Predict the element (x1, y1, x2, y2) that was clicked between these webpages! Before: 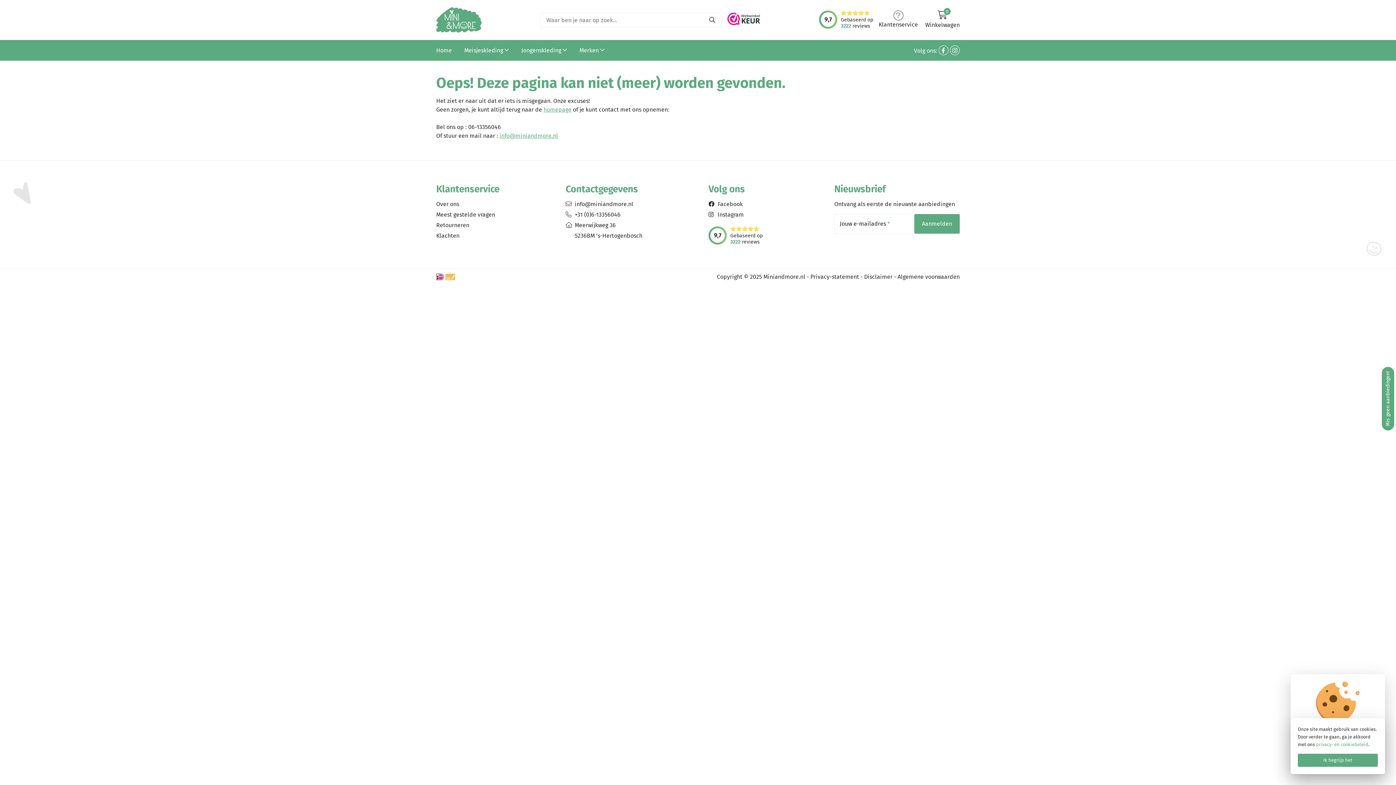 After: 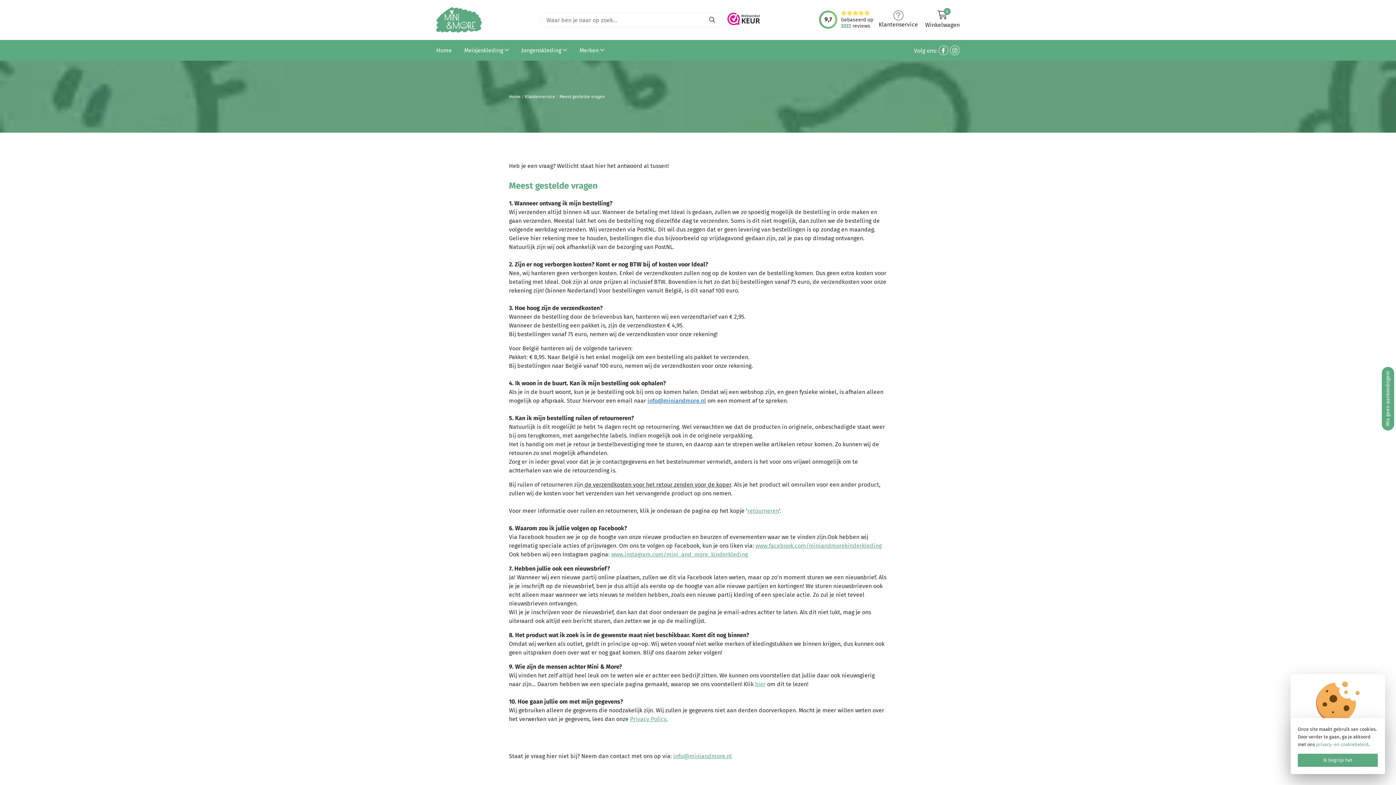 Action: label: Meest gestelde vragen bbox: (436, 211, 495, 218)